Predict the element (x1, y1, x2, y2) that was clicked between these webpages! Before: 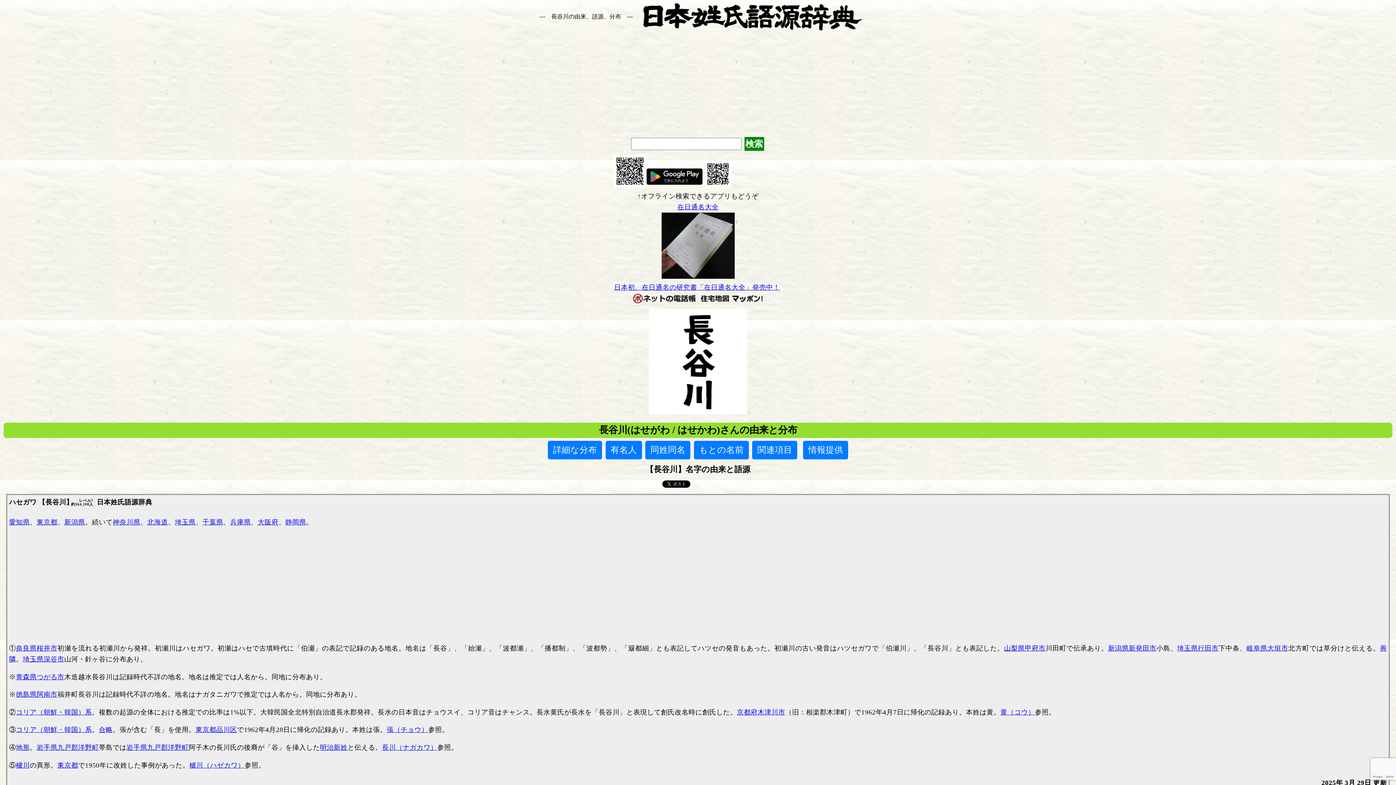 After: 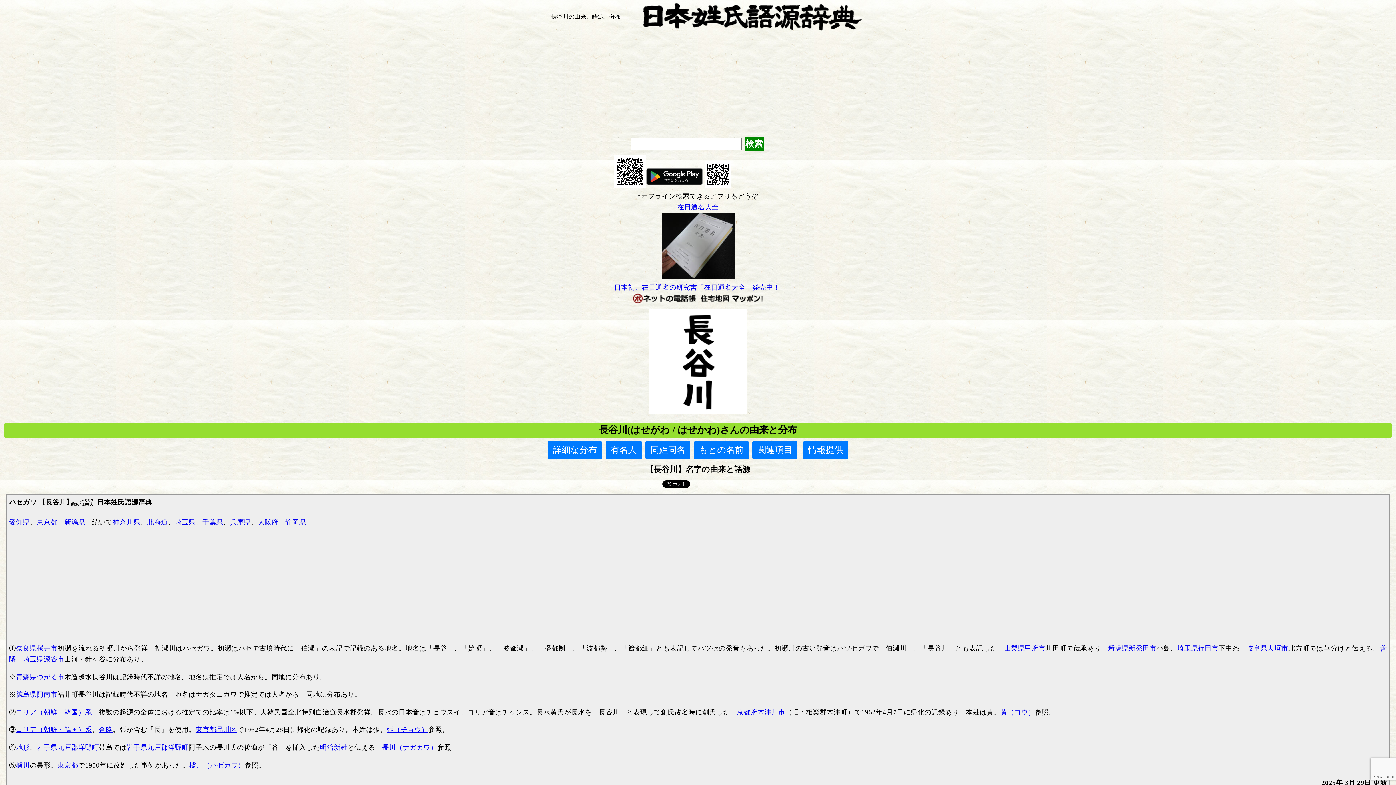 Action: bbox: (631, 297, 697, 305)